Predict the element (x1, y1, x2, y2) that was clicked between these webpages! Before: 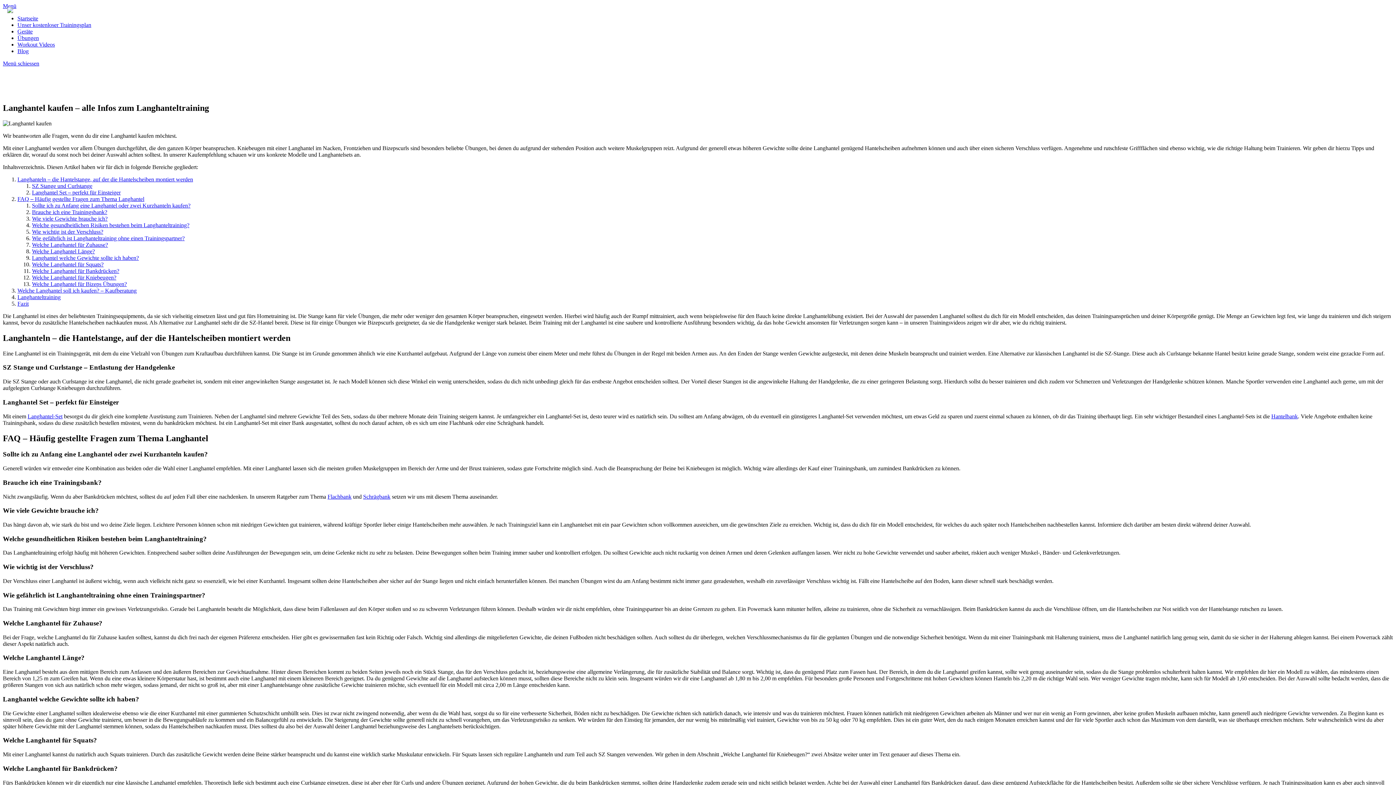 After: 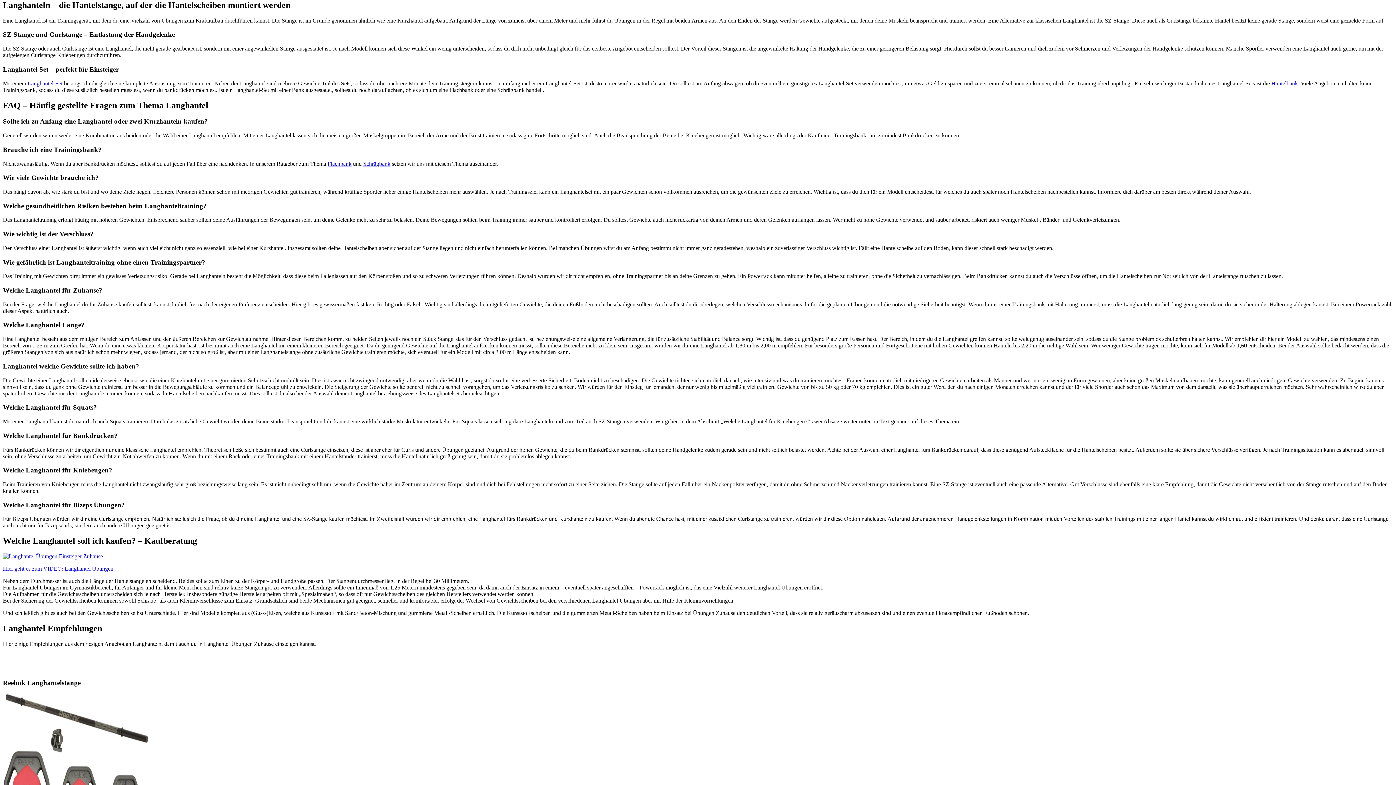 Action: label: Langhanteln – die Hantelstange, auf der die Hantelscheiben montiert werden bbox: (17, 176, 193, 182)